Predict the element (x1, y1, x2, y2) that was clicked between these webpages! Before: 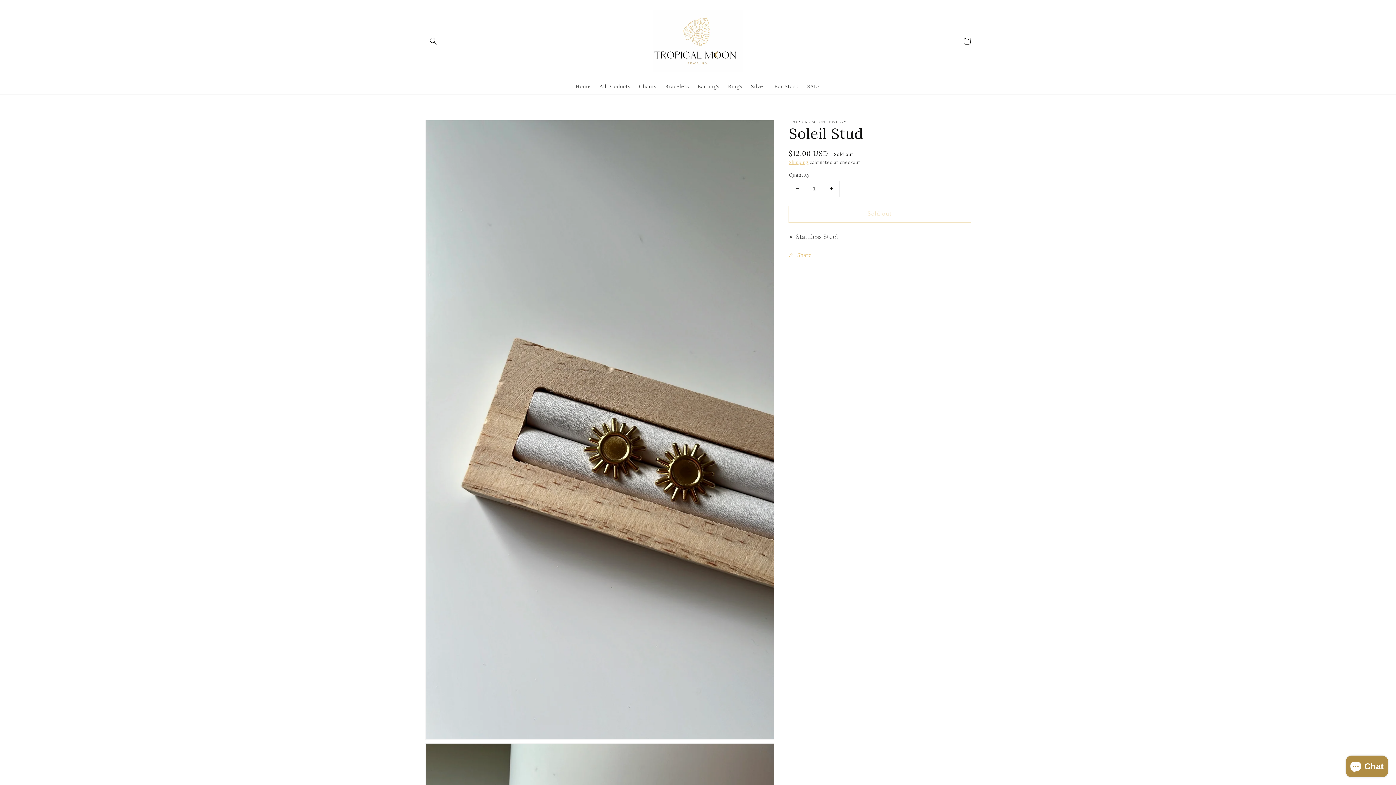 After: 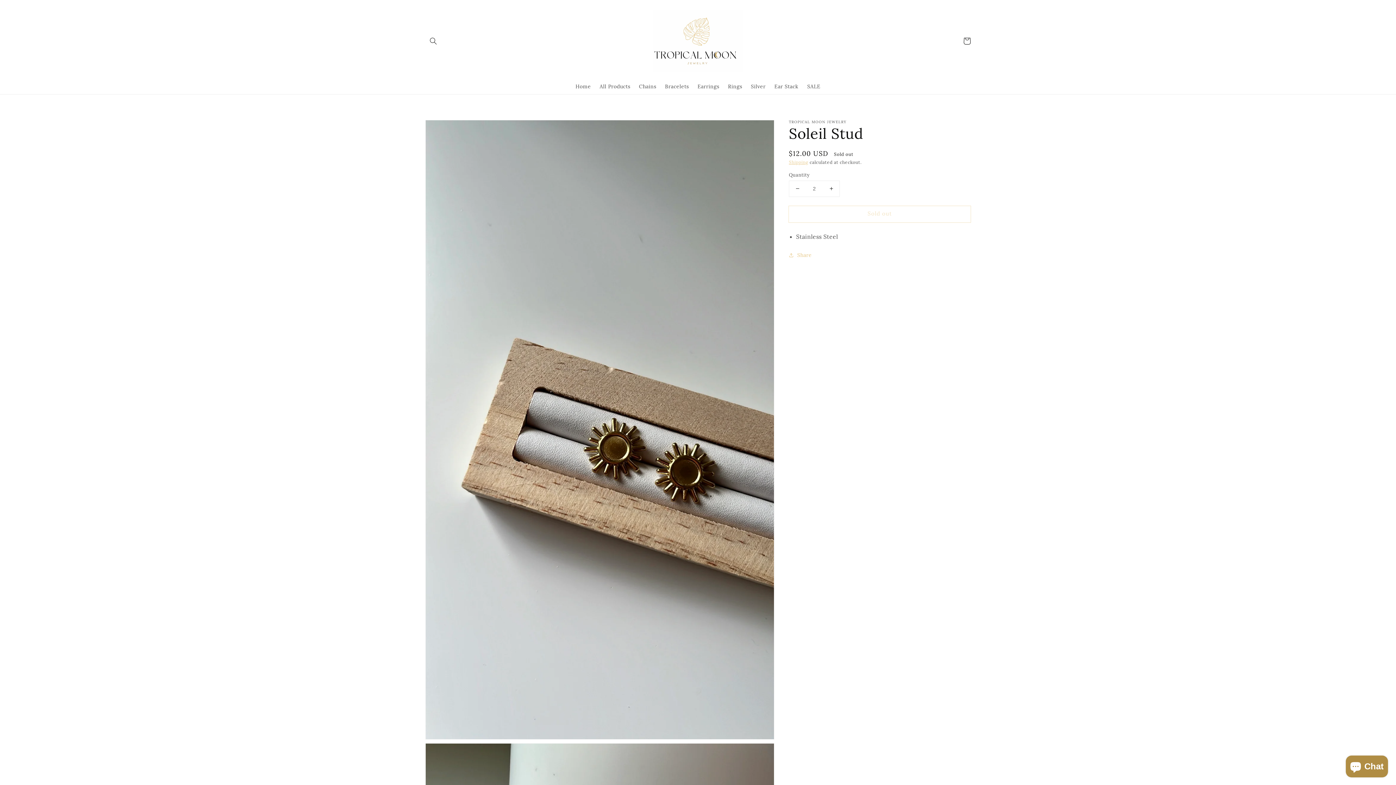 Action: bbox: (823, 180, 839, 196) label: Increase quantity for Soleil Stud